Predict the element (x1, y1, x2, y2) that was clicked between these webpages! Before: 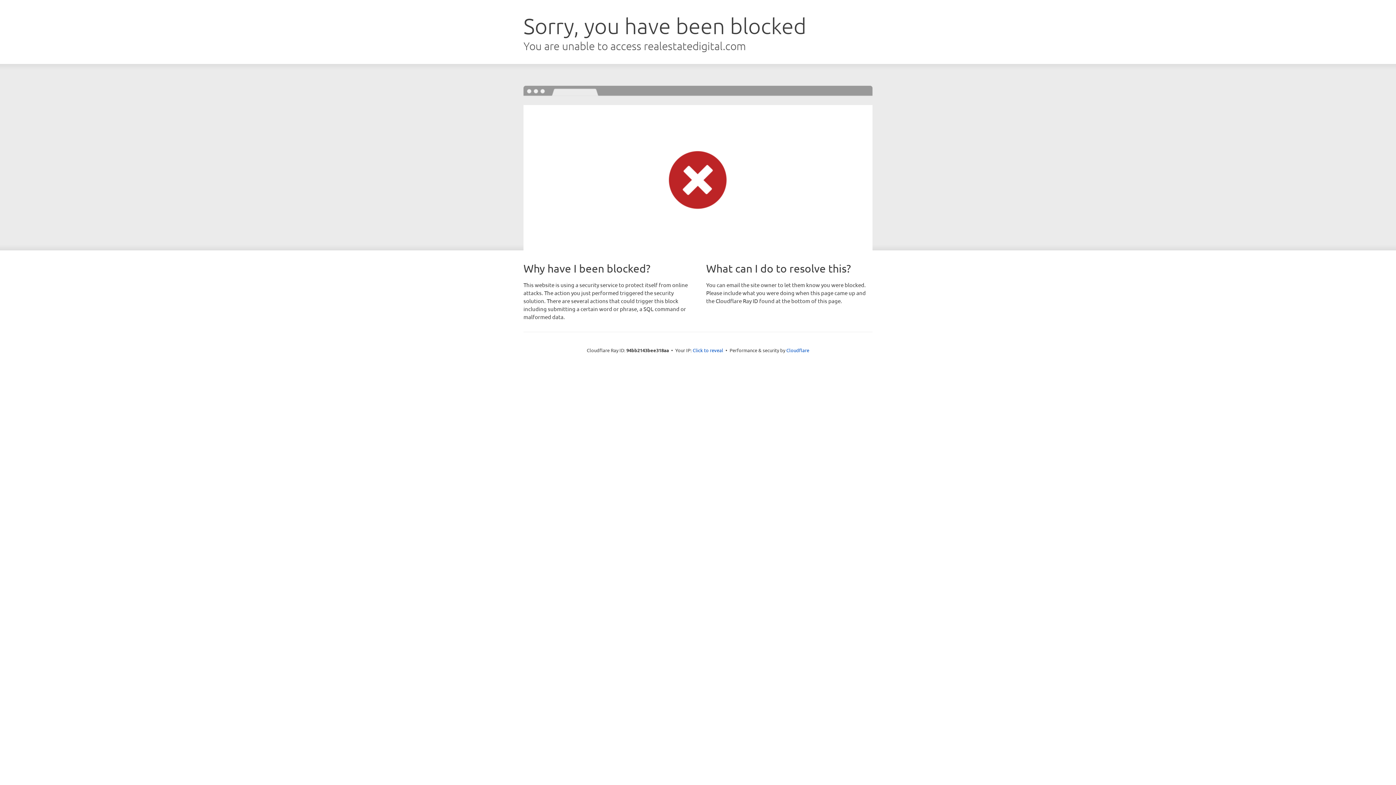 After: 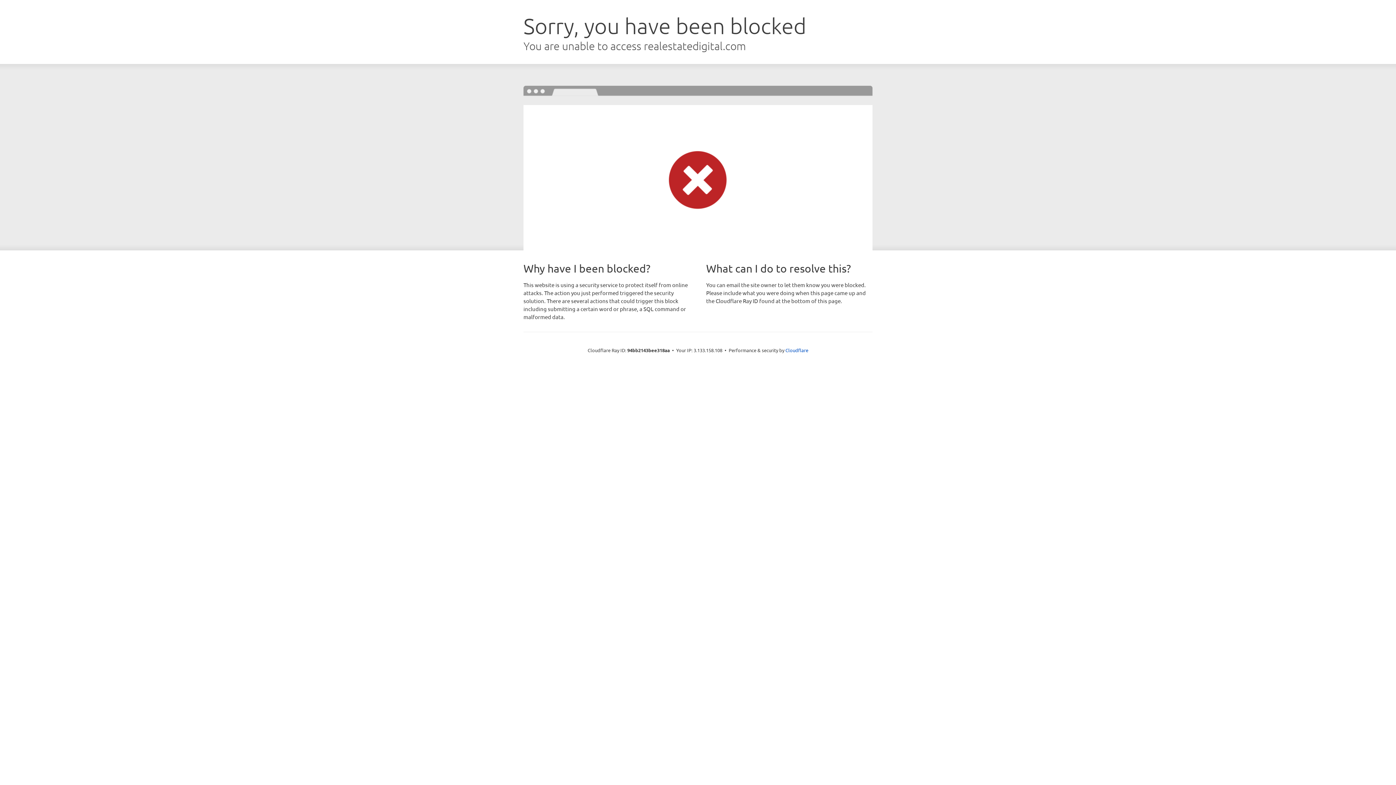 Action: bbox: (692, 346, 723, 353) label: Click to reveal